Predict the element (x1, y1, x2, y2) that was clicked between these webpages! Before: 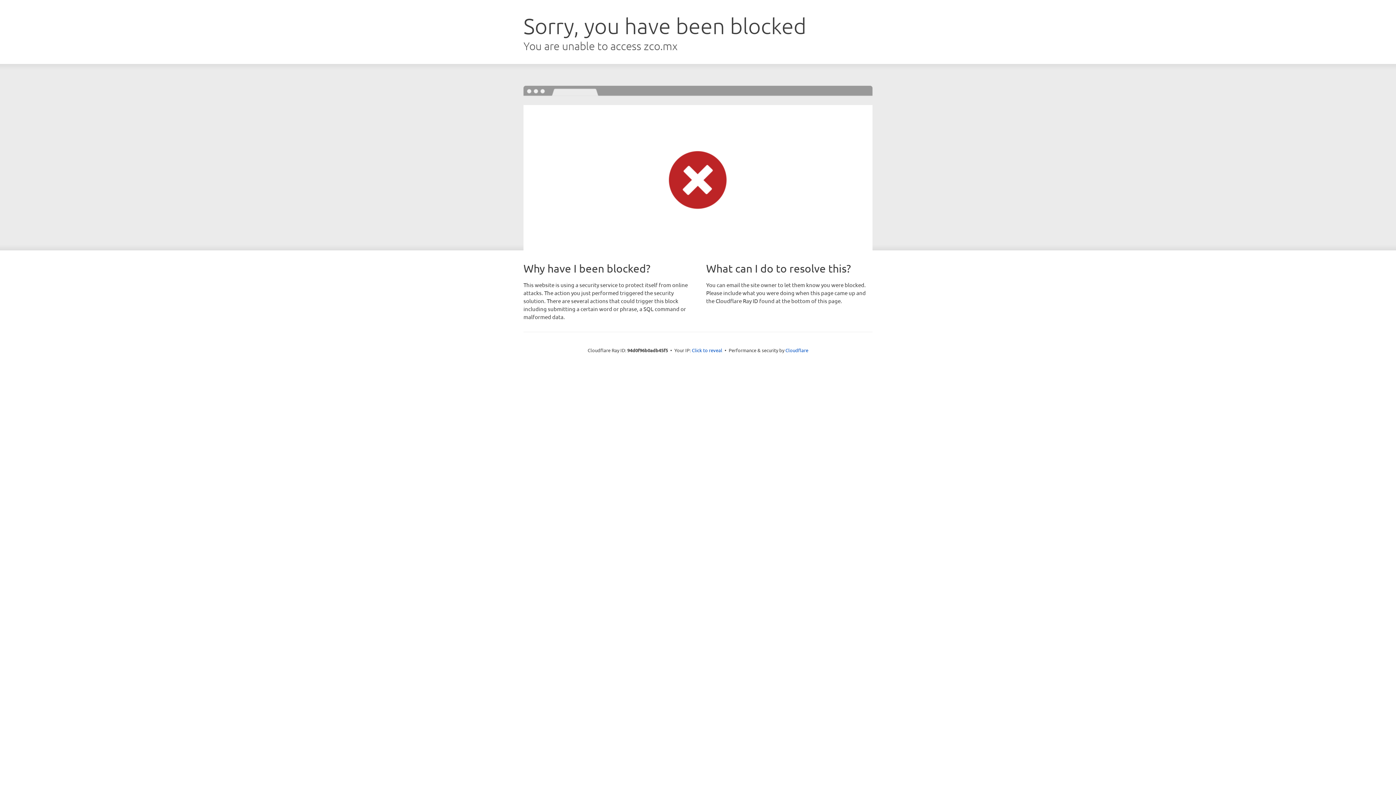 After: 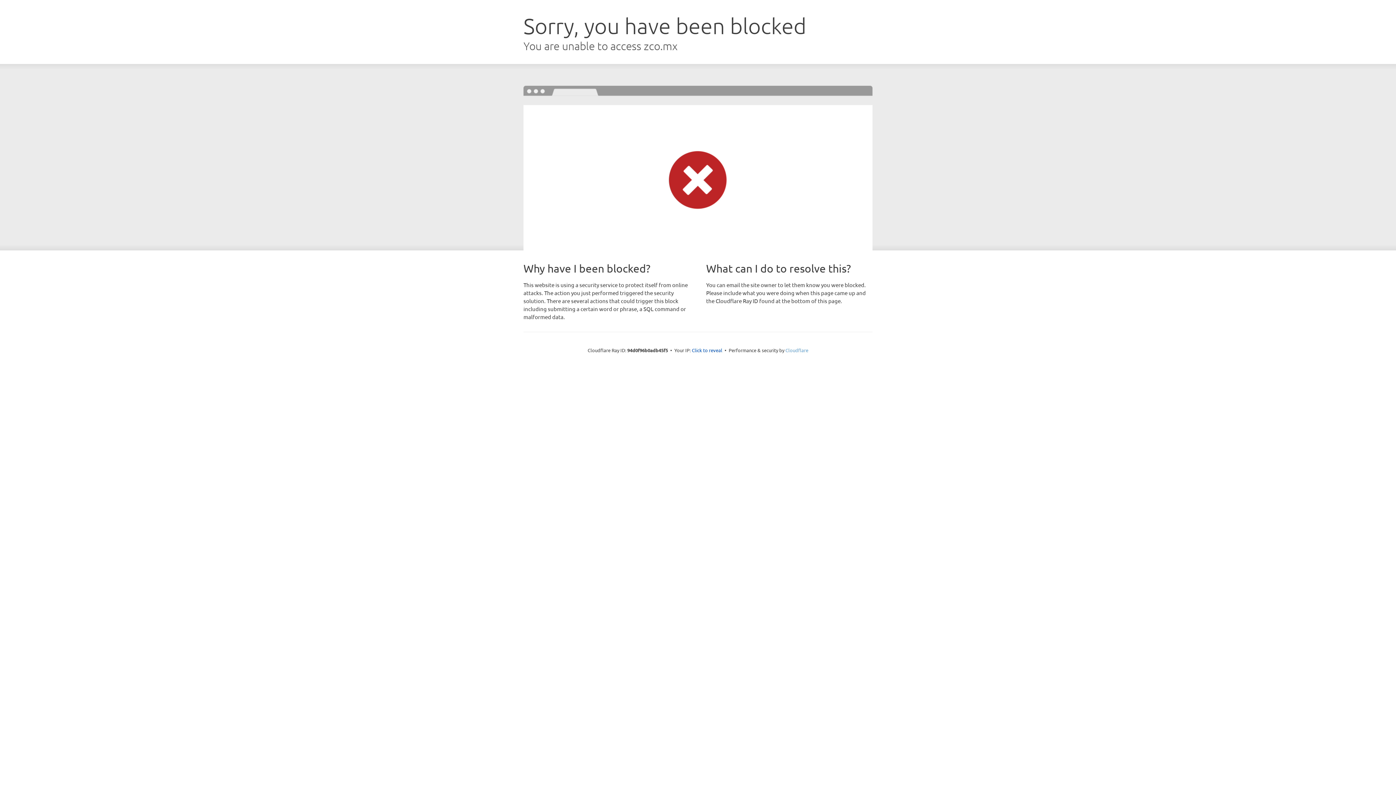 Action: bbox: (785, 347, 808, 353) label: Cloudflare